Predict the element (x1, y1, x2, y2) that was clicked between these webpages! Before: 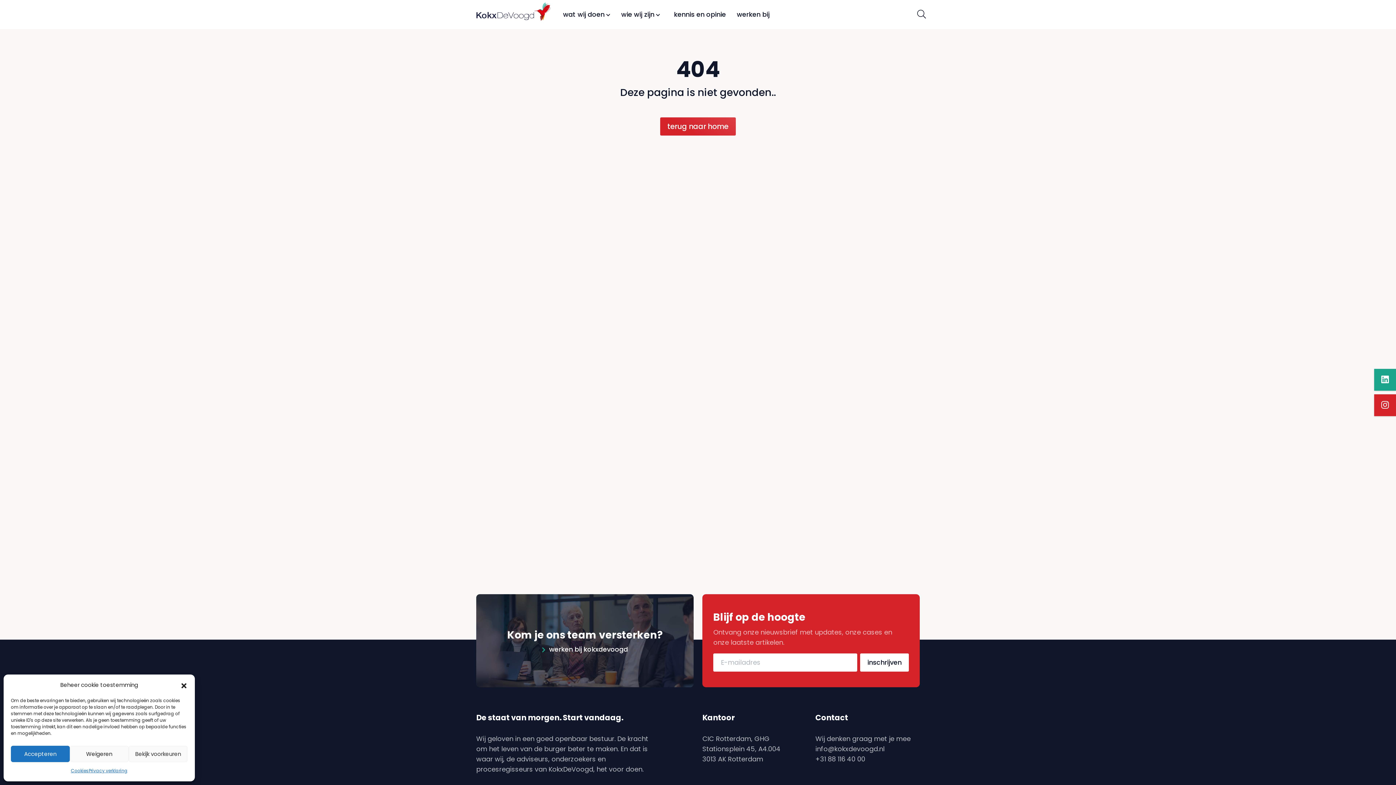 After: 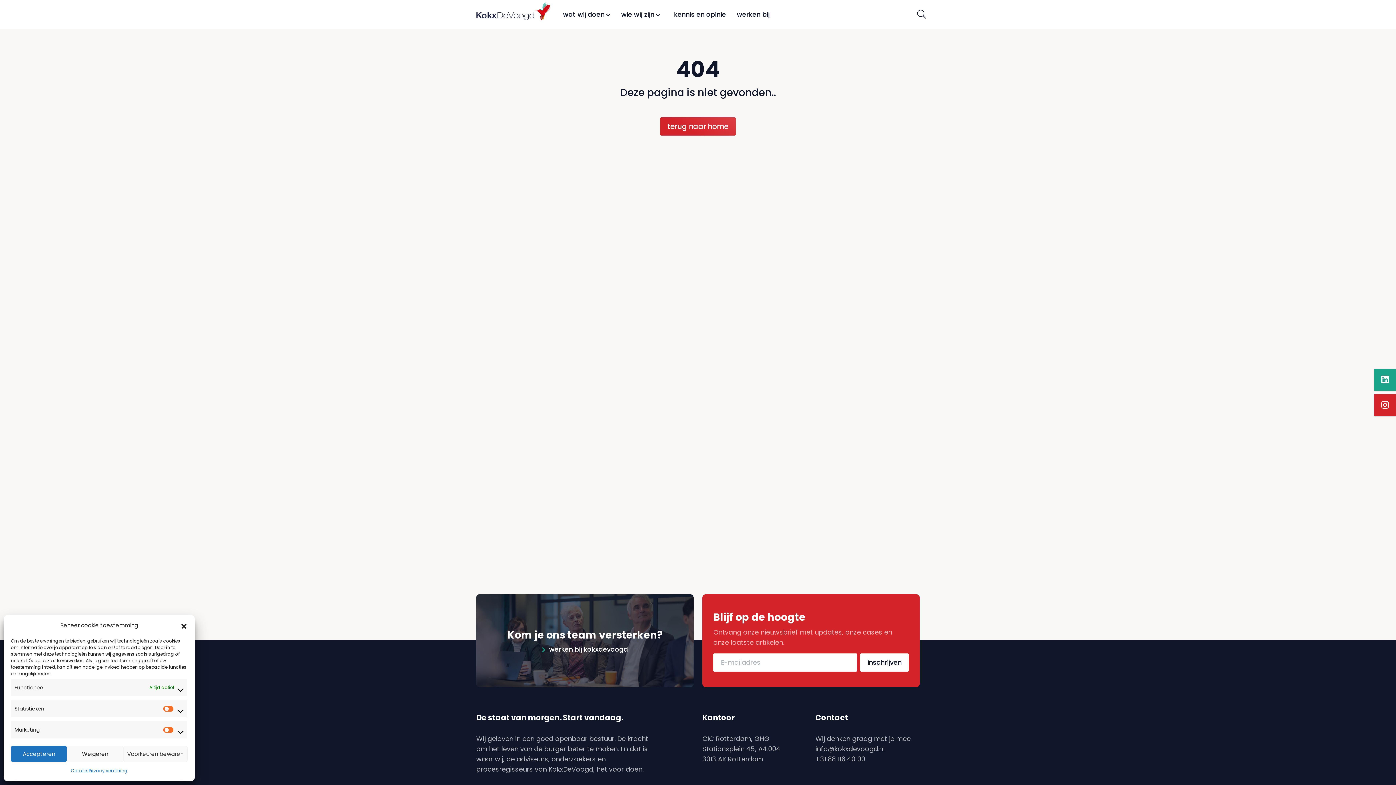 Action: bbox: (128, 746, 187, 762) label: Bekijk voorkeuren